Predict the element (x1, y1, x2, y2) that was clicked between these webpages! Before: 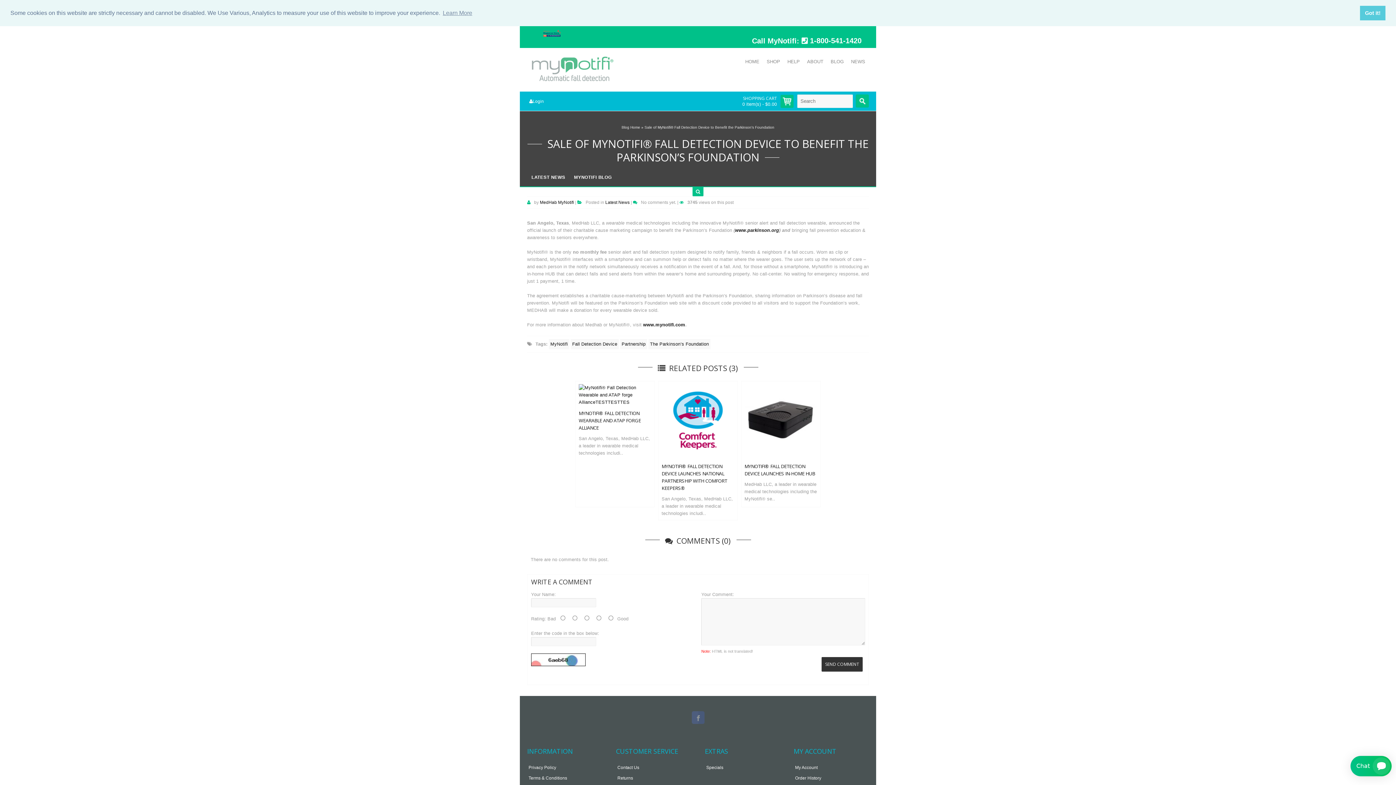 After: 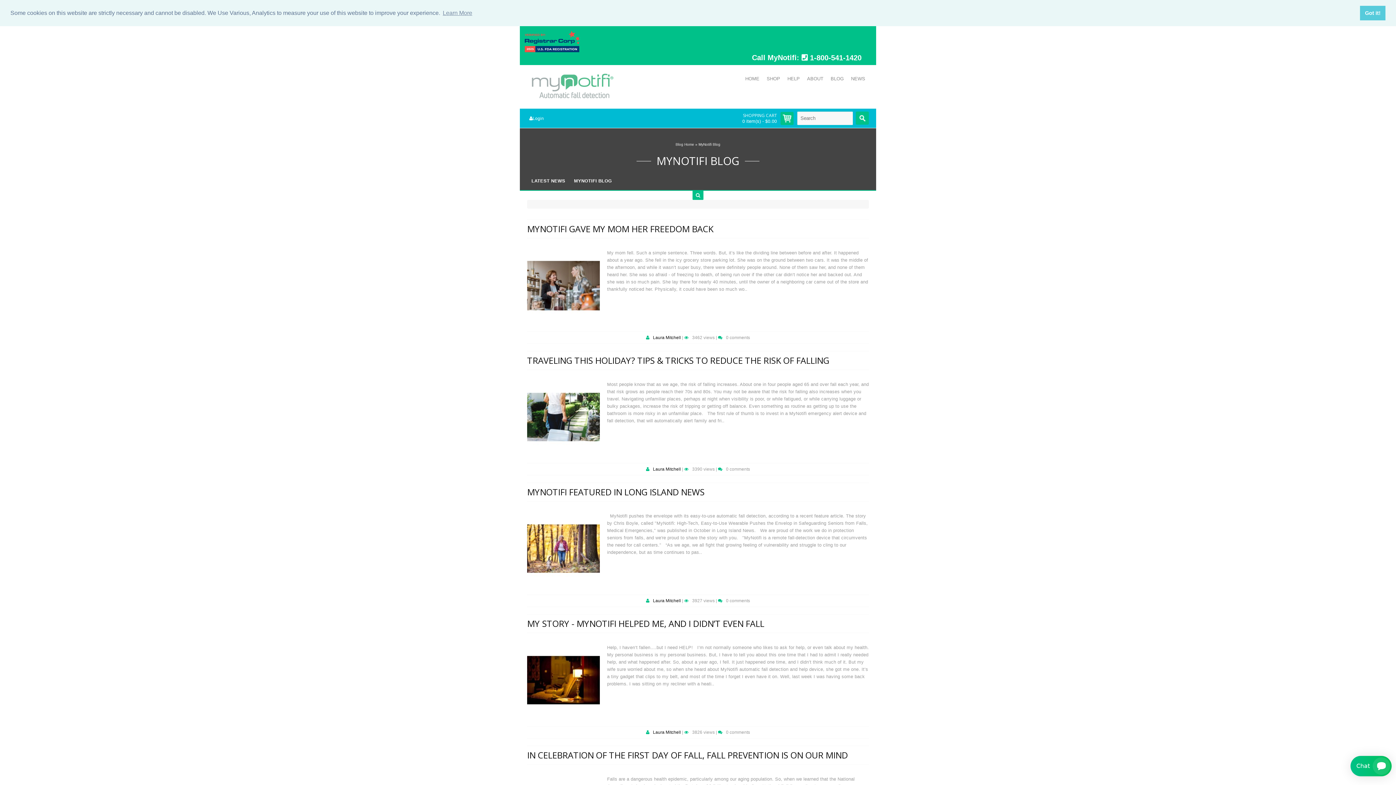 Action: bbox: (621, 125, 640, 129) label: Blog Home